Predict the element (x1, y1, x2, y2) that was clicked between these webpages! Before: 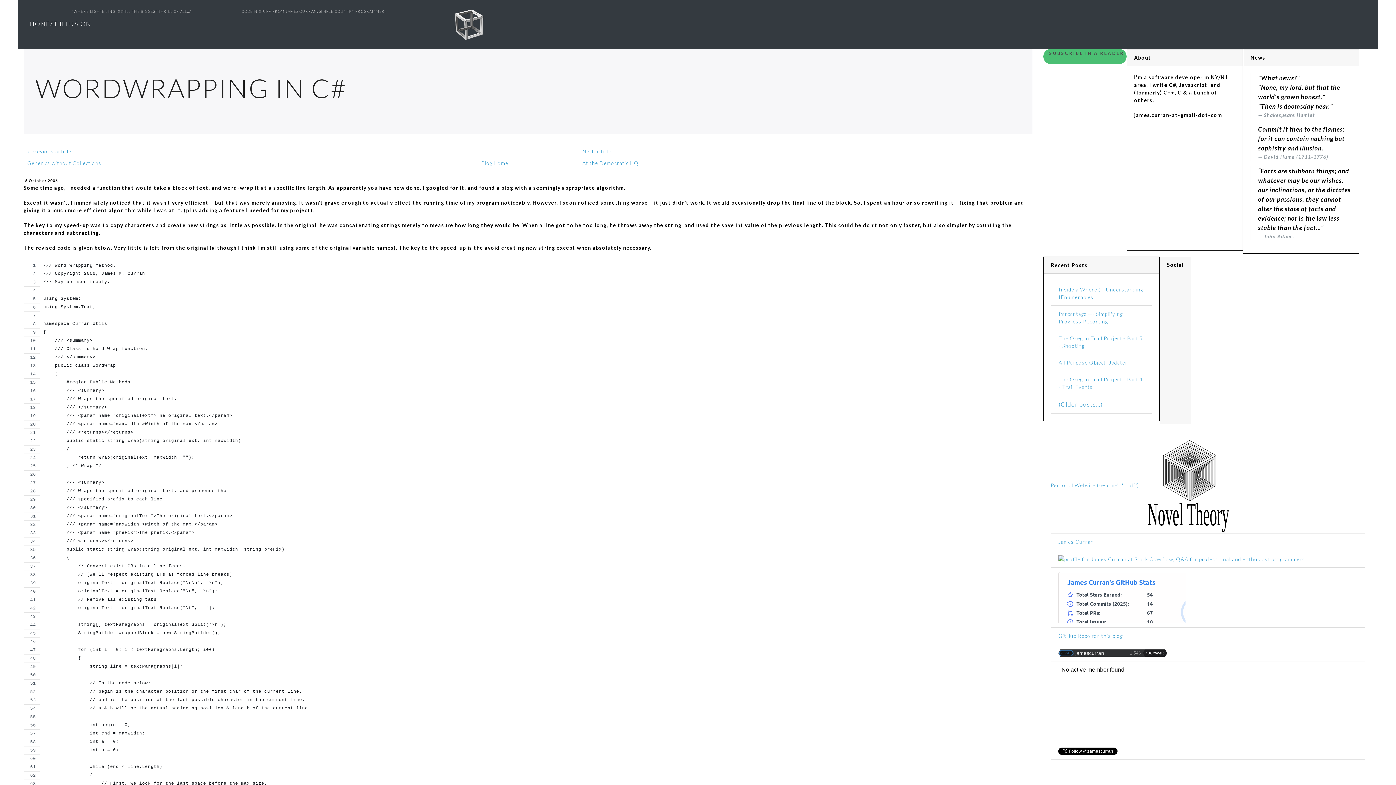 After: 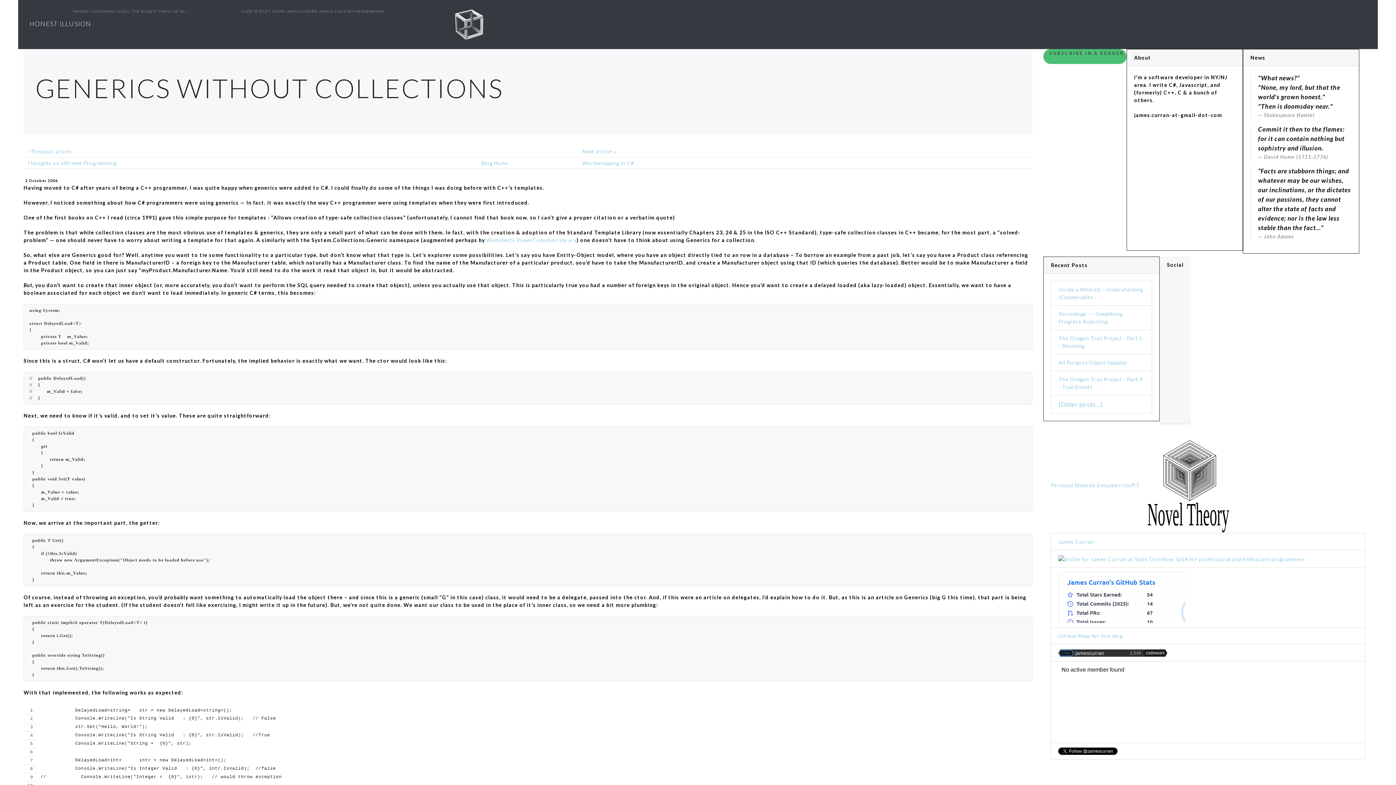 Action: label: Generics without Collections bbox: (27, 159, 101, 166)